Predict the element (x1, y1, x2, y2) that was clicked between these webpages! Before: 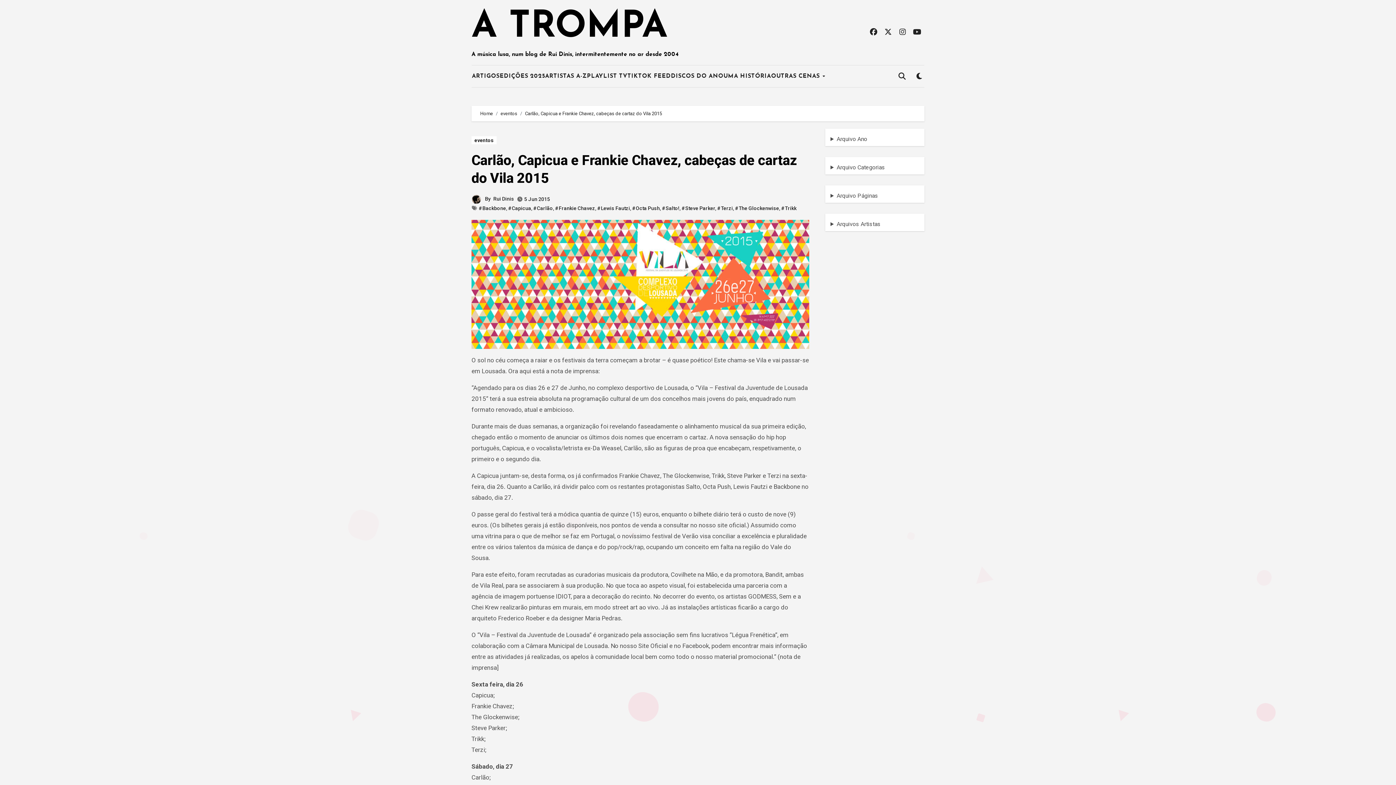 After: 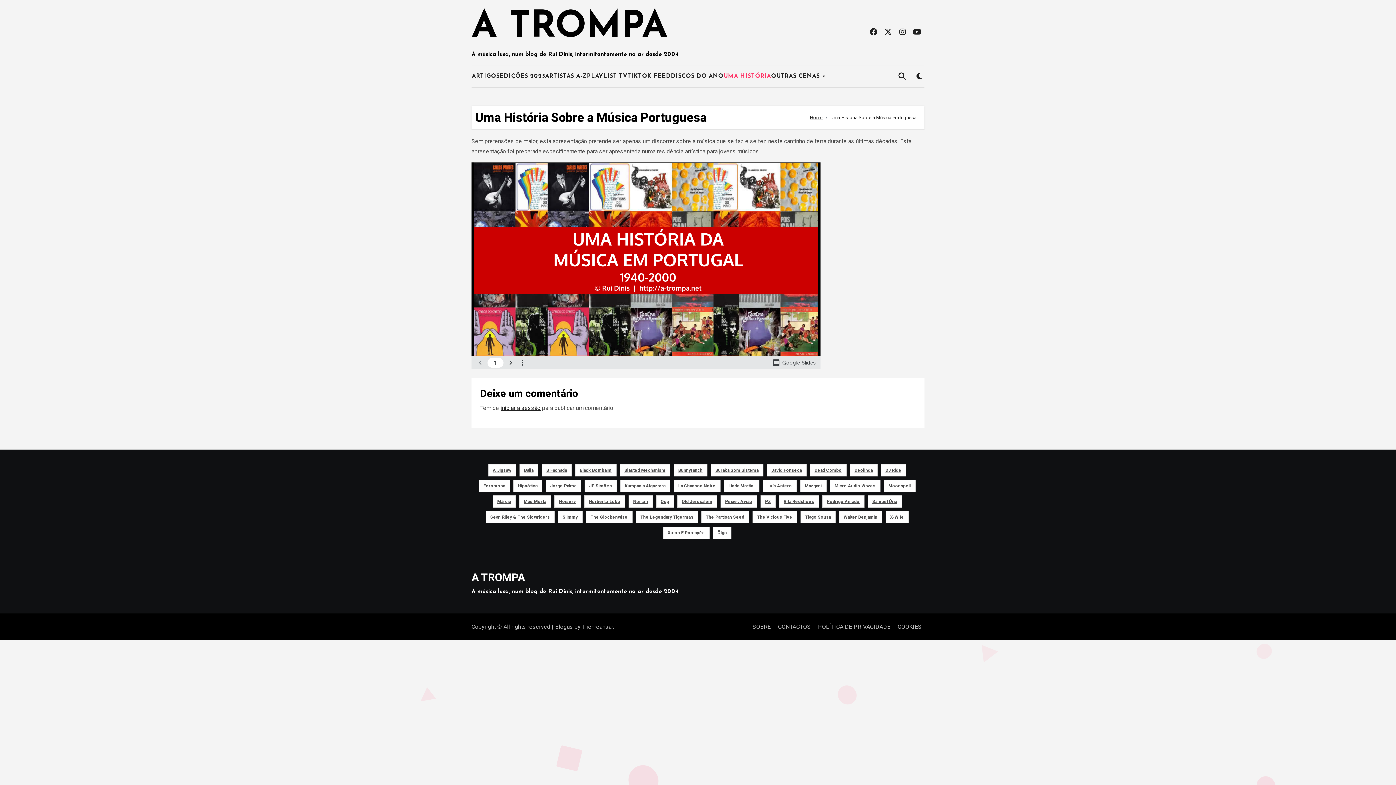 Action: bbox: (723, 71, 771, 81) label: UMA HISTÓRIA